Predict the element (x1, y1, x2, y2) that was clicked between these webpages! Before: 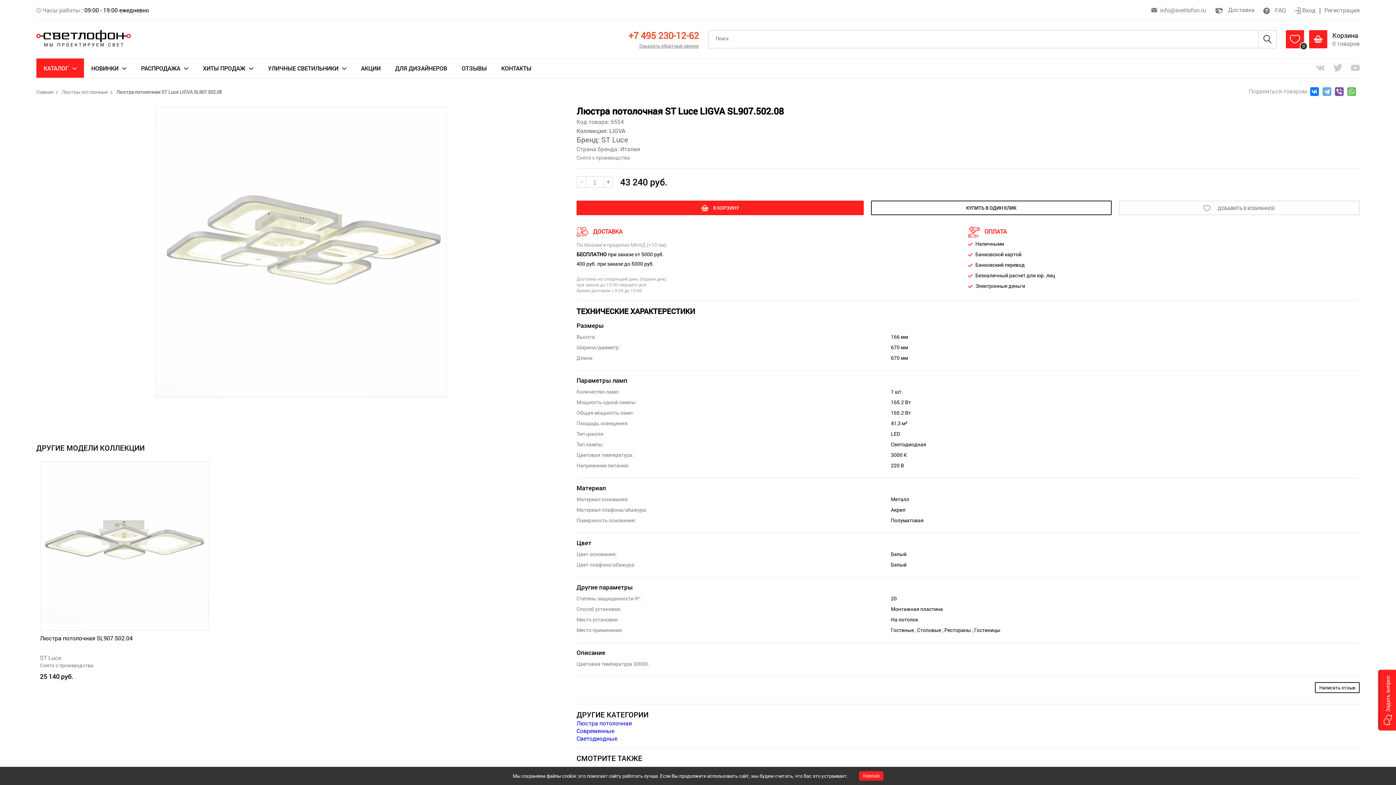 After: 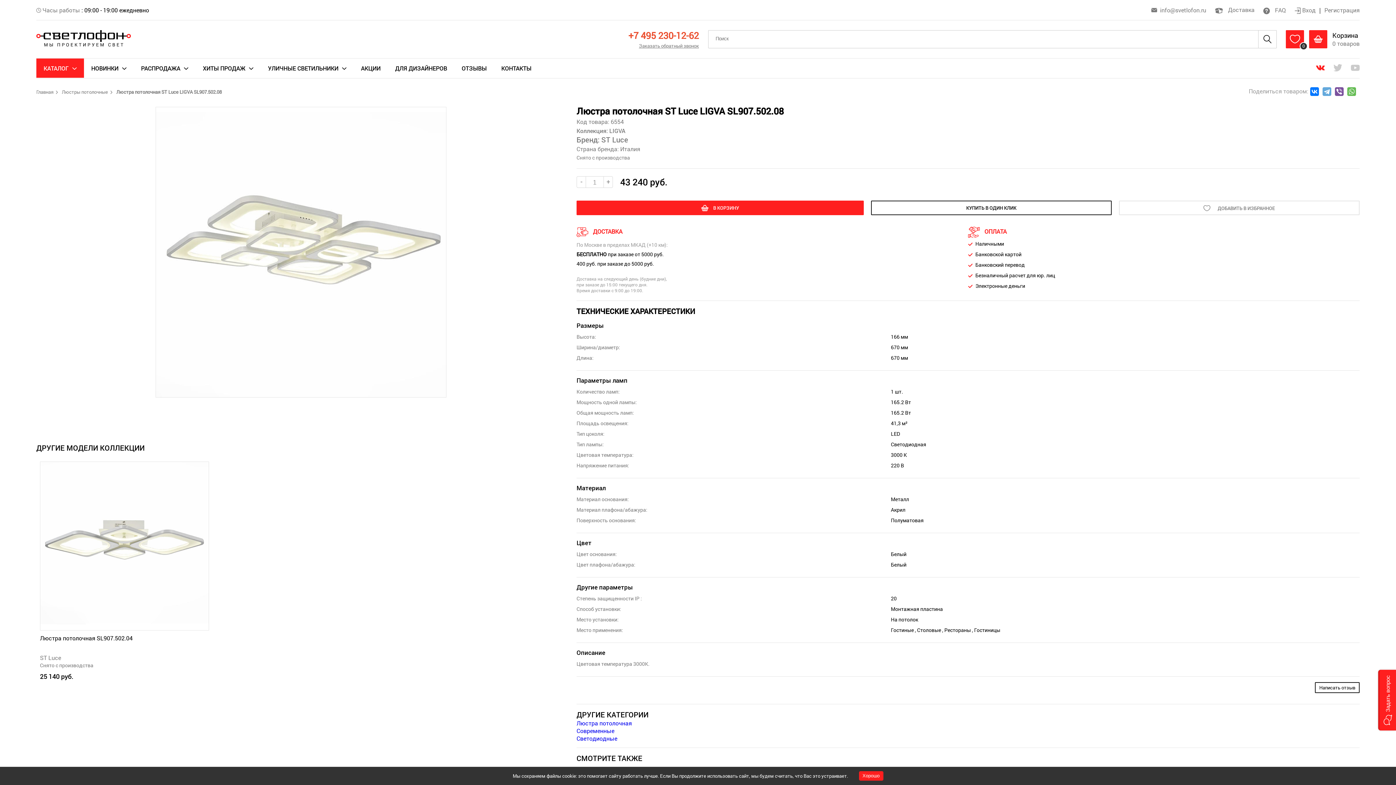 Action: bbox: (1316, 63, 1325, 72)